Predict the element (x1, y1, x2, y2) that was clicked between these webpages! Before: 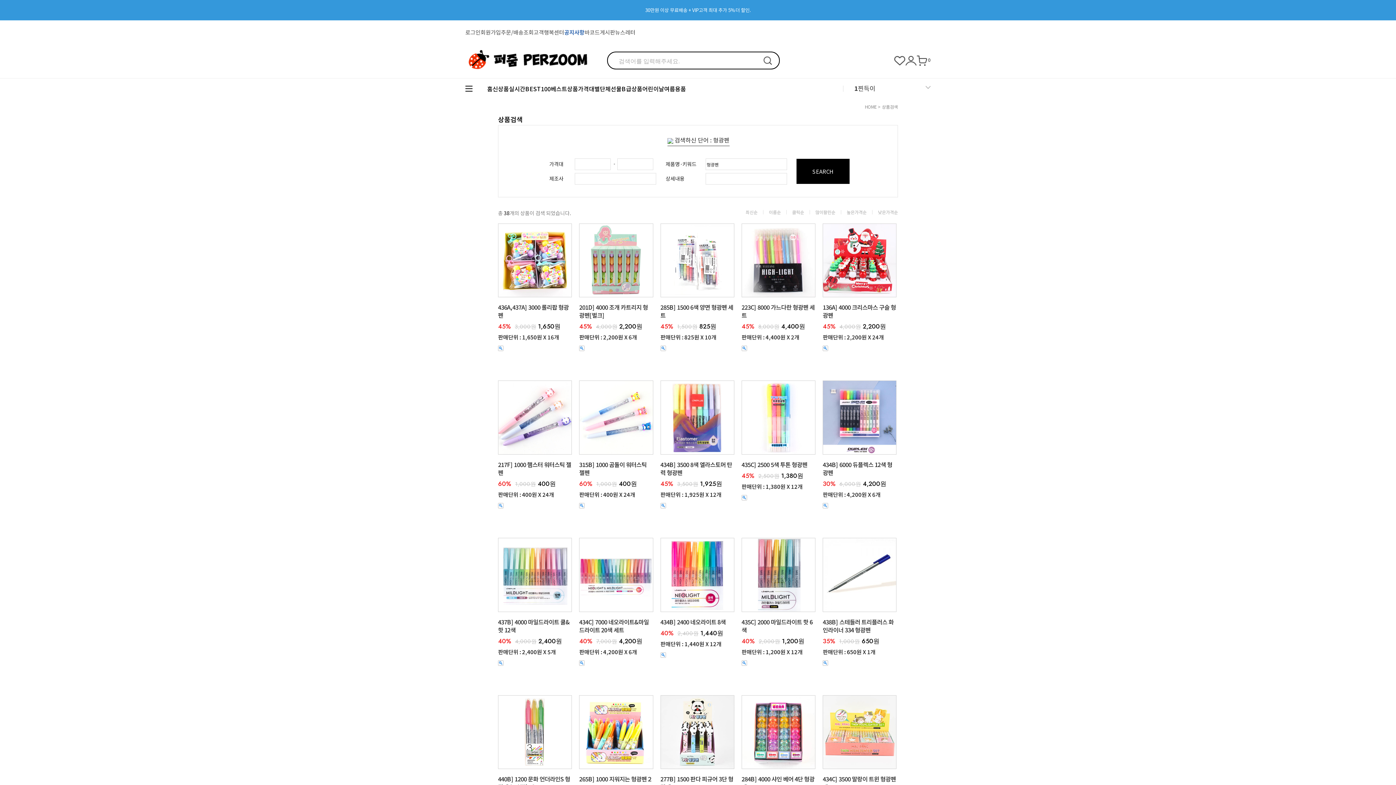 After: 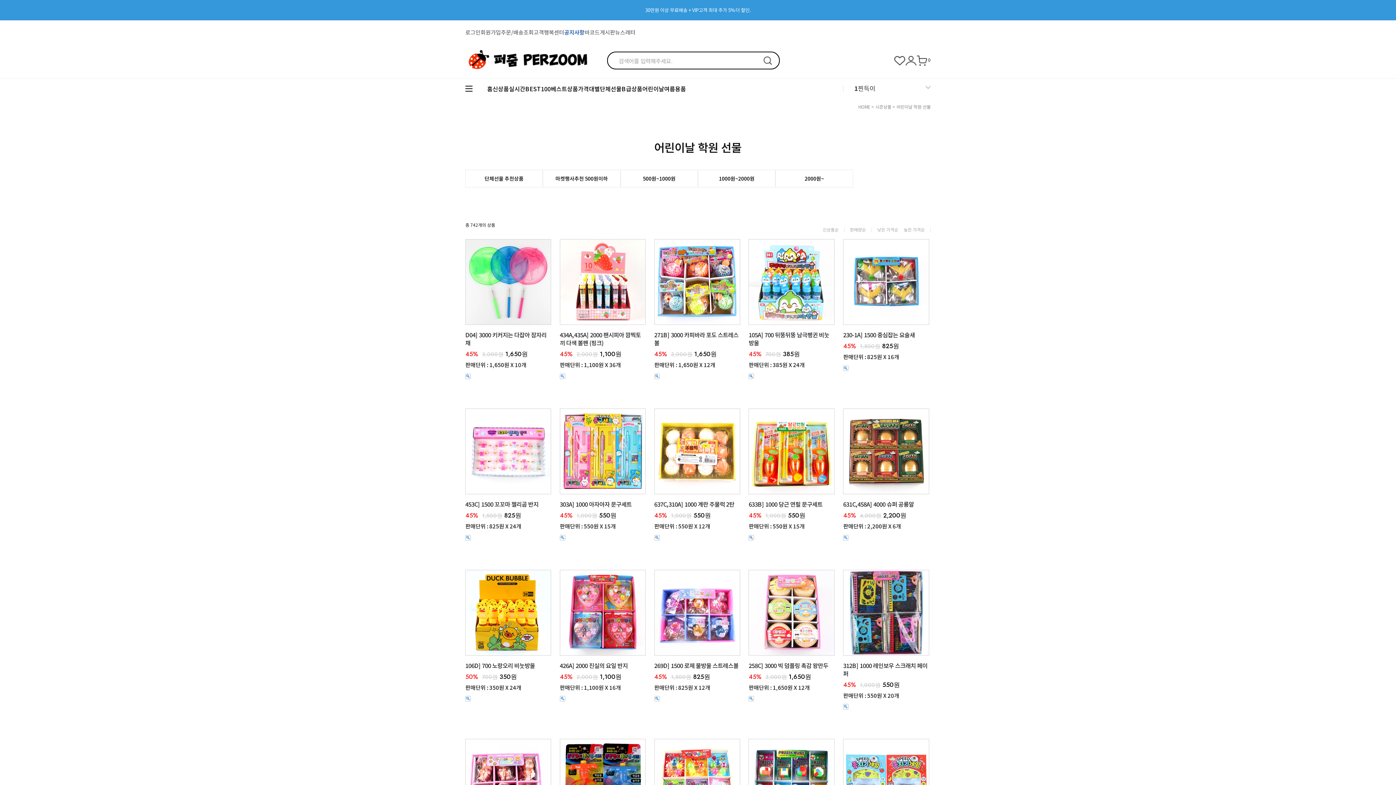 Action: bbox: (642, 84, 664, 92) label: 어린이날